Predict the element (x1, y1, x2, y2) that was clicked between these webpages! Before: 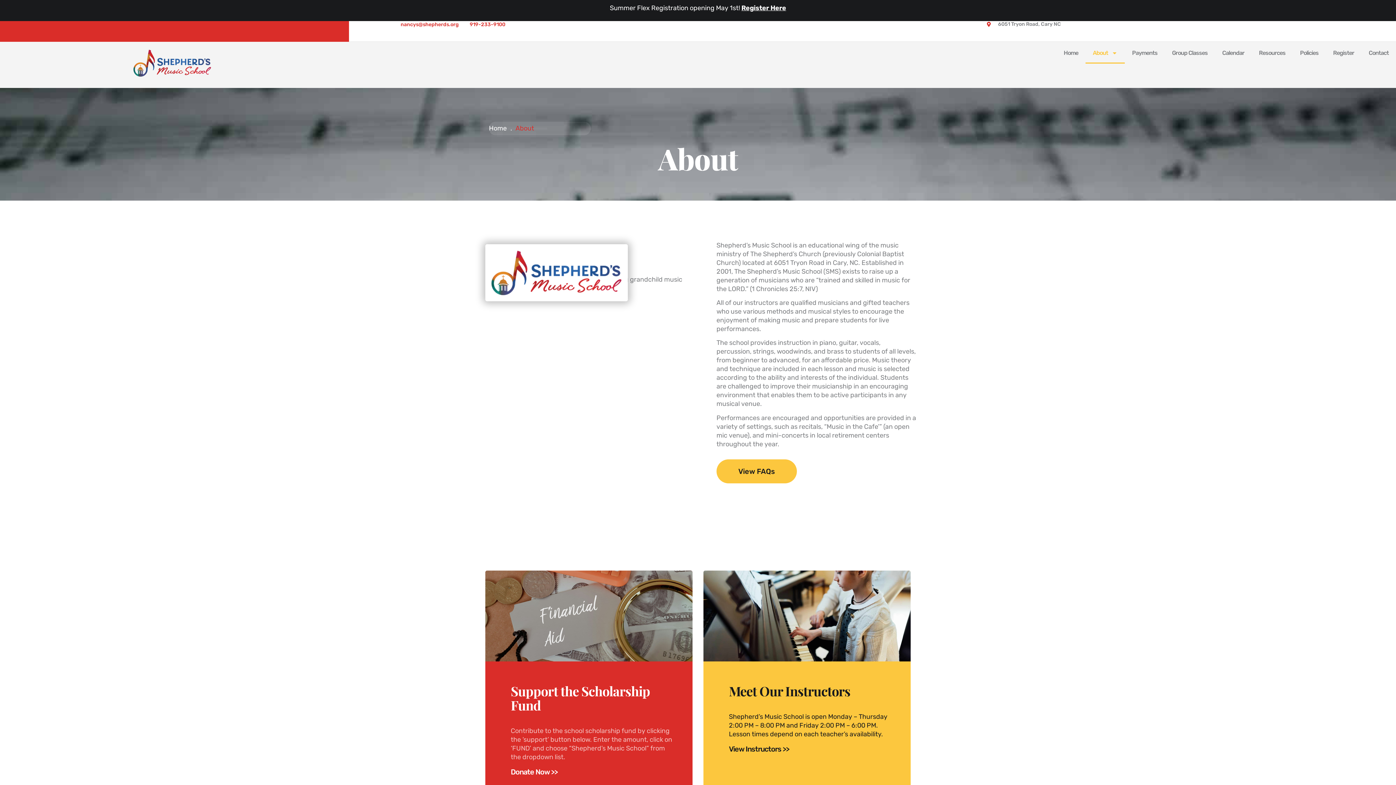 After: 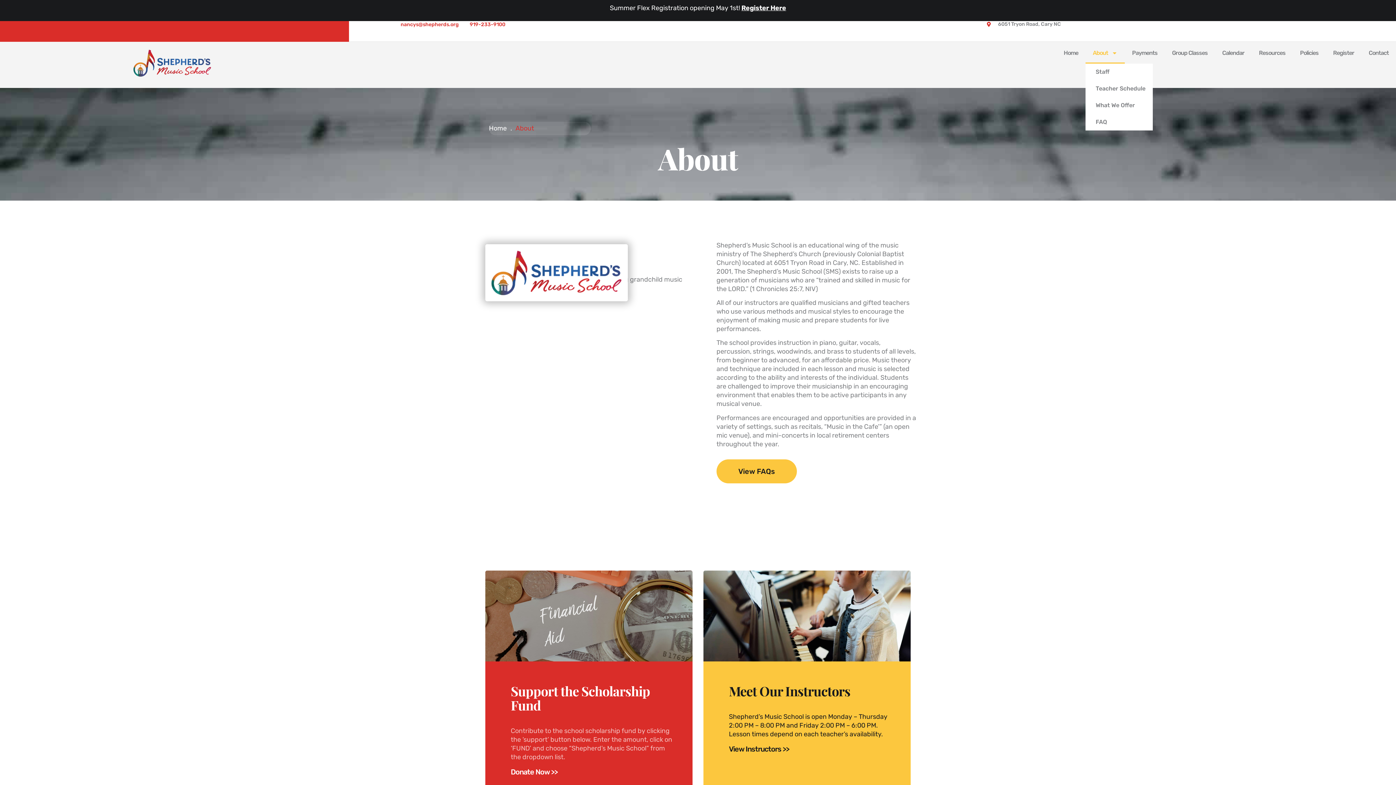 Action: label: About bbox: (1085, 42, 1125, 63)